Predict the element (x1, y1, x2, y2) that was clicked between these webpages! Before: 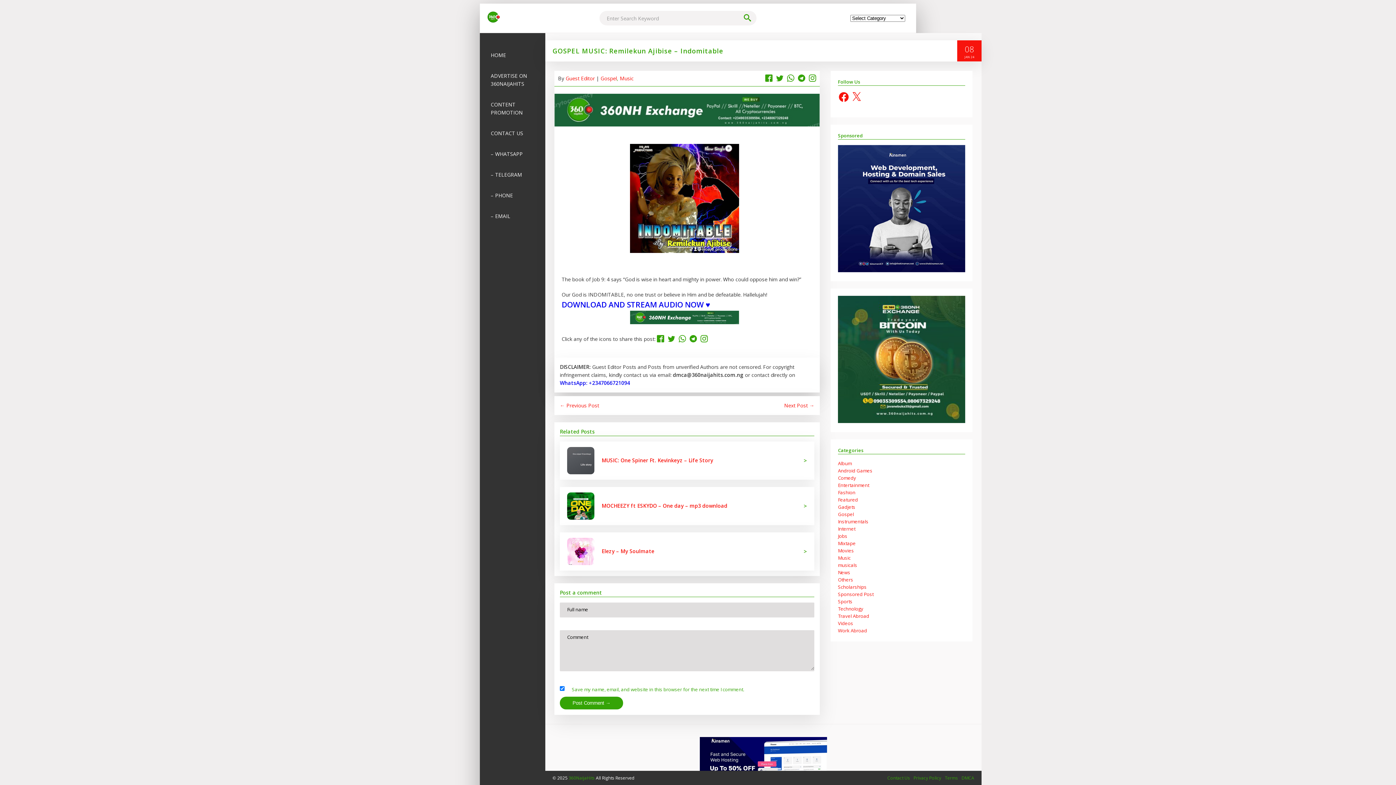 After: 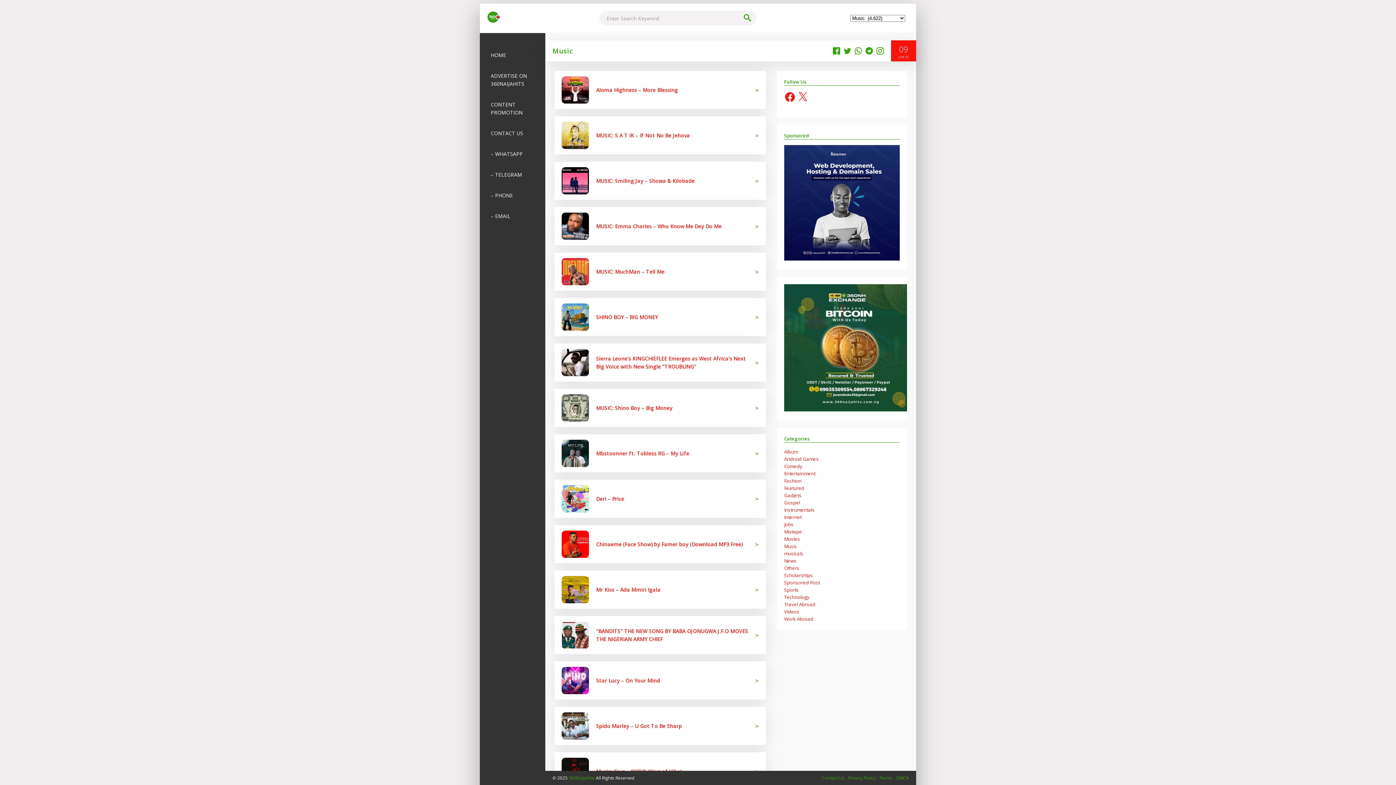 Action: bbox: (838, 554, 850, 561) label: Music